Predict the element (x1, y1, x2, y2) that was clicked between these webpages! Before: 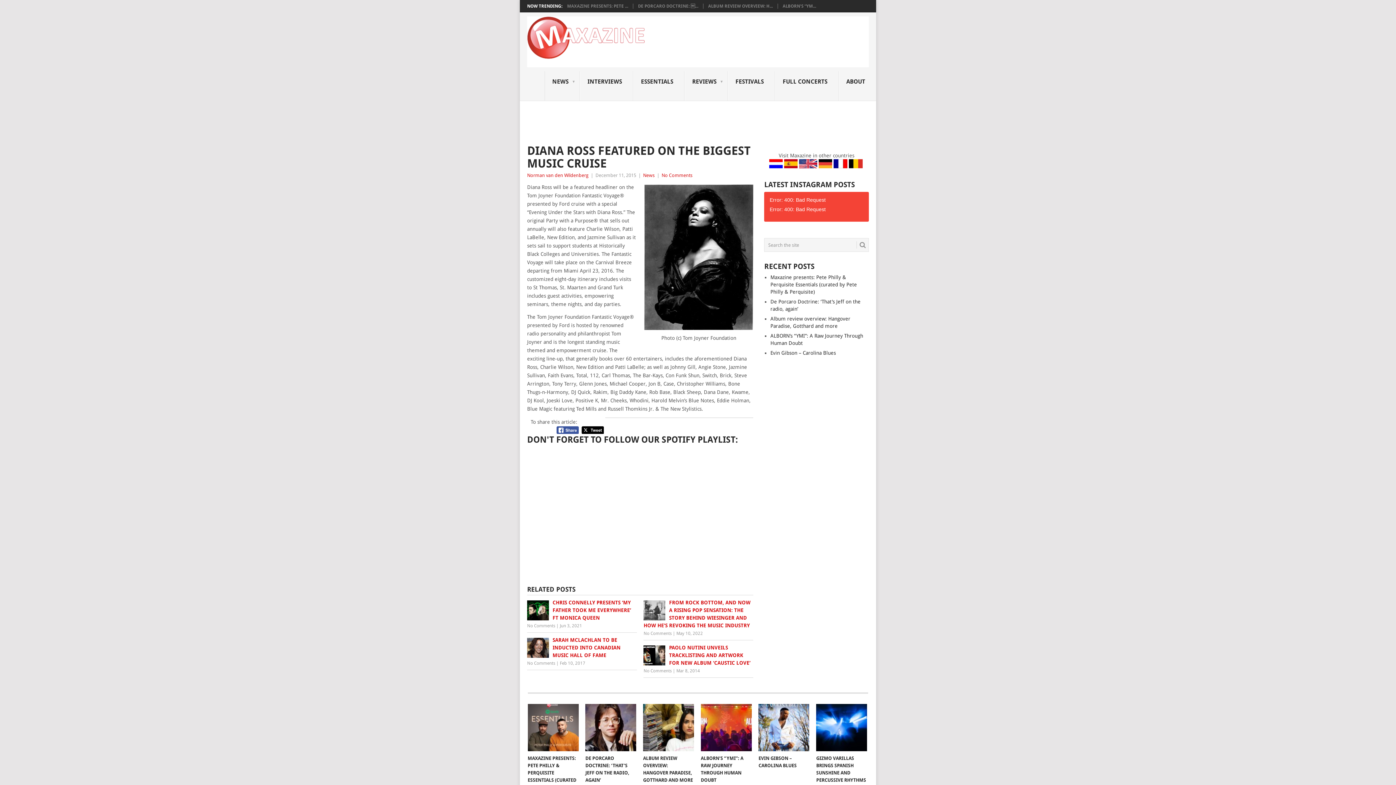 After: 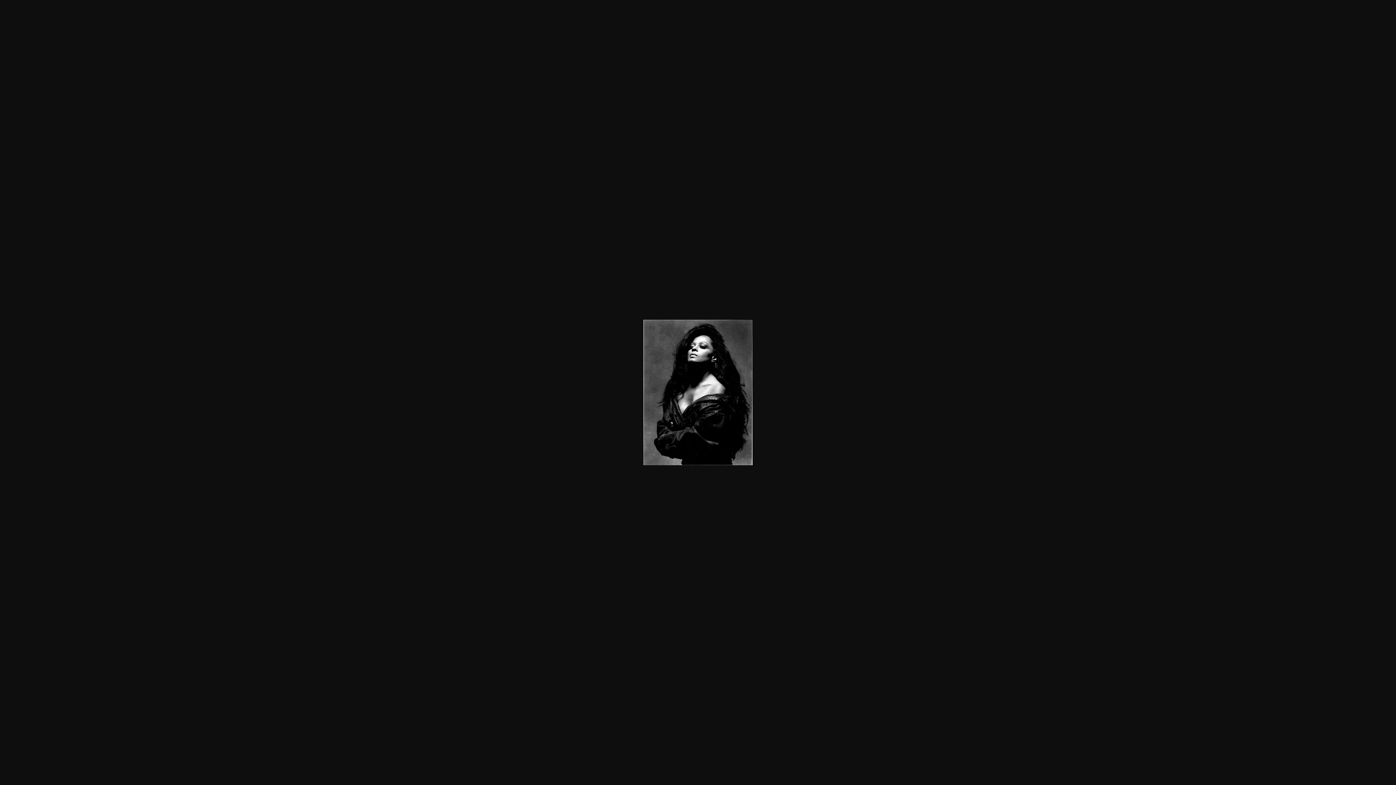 Action: bbox: (644, 184, 753, 330)